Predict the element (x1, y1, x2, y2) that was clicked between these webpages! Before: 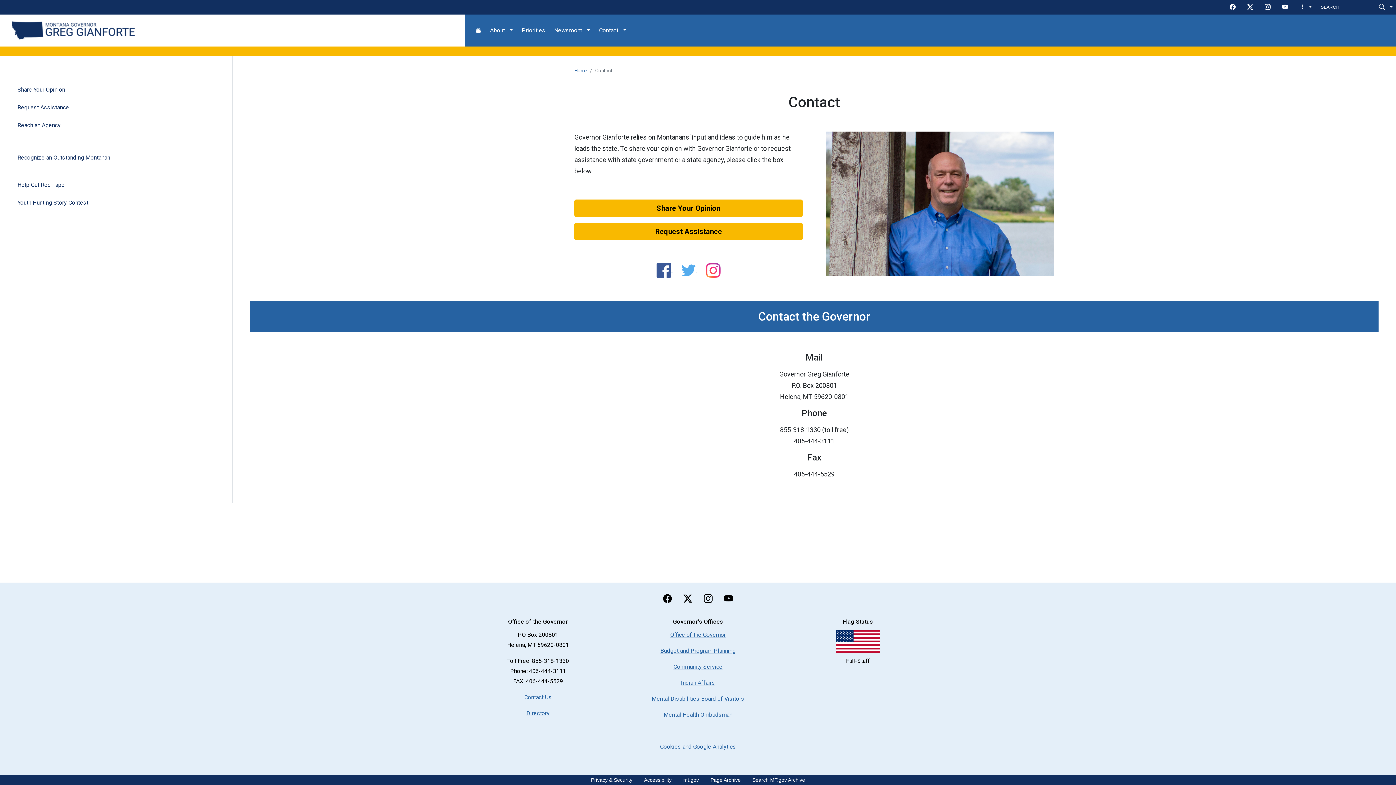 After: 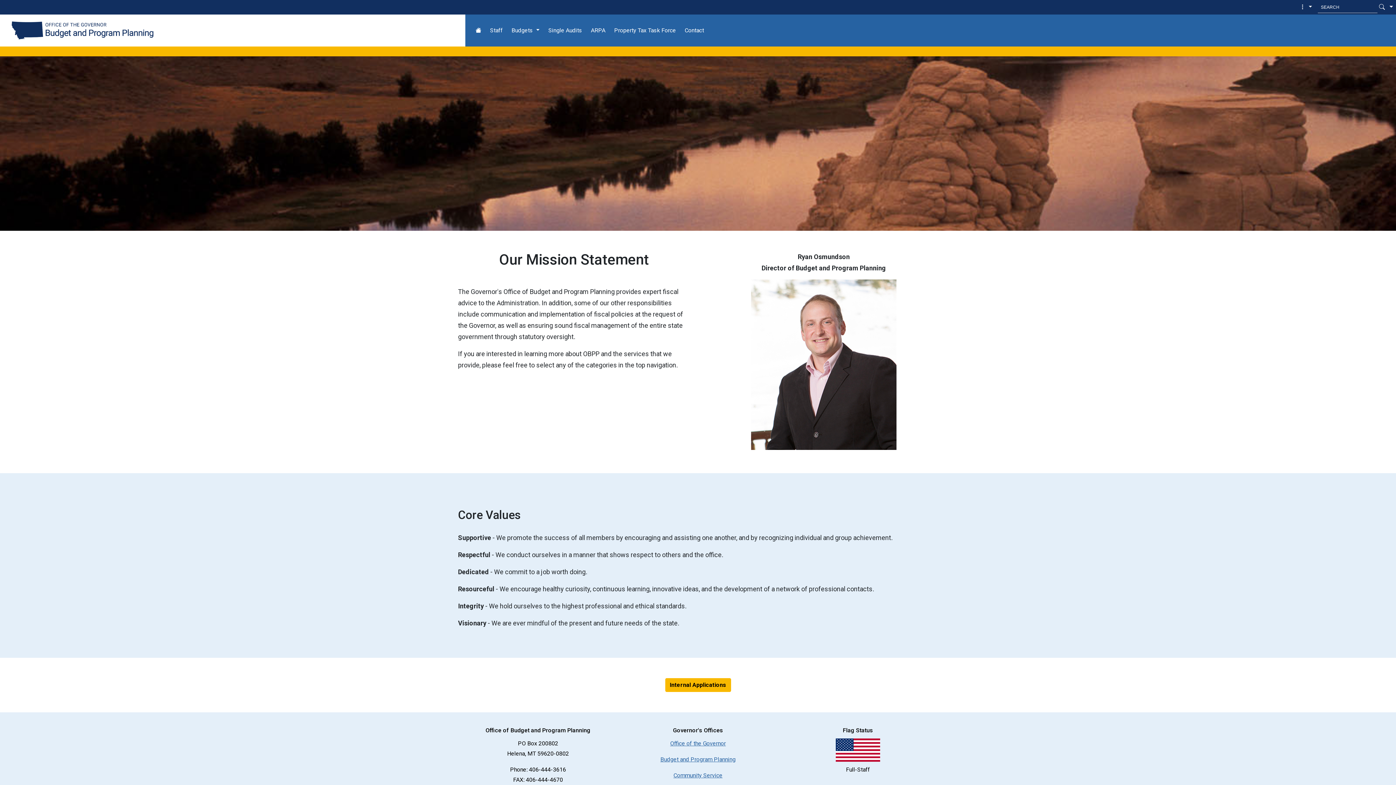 Action: bbox: (660, 647, 735, 654) label: Budget and Program Planning